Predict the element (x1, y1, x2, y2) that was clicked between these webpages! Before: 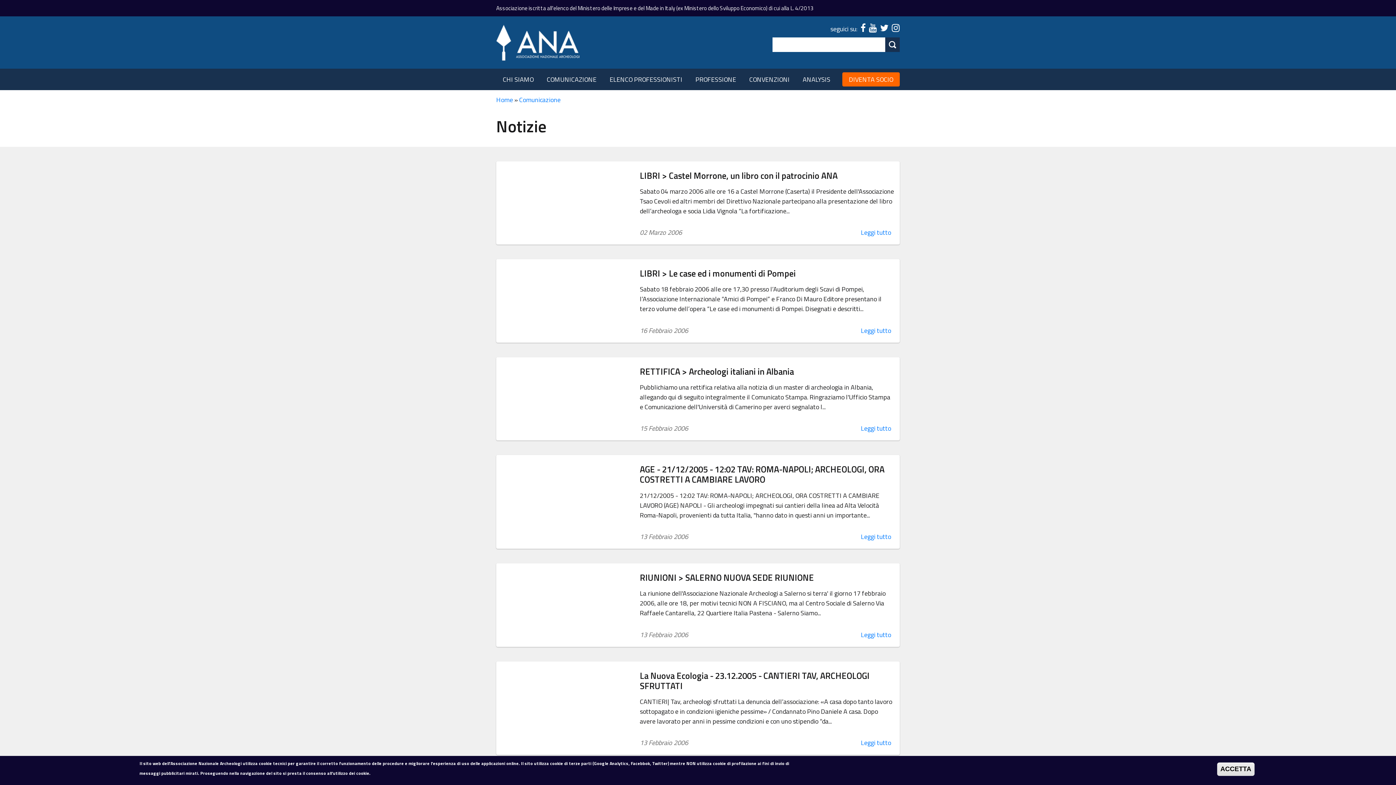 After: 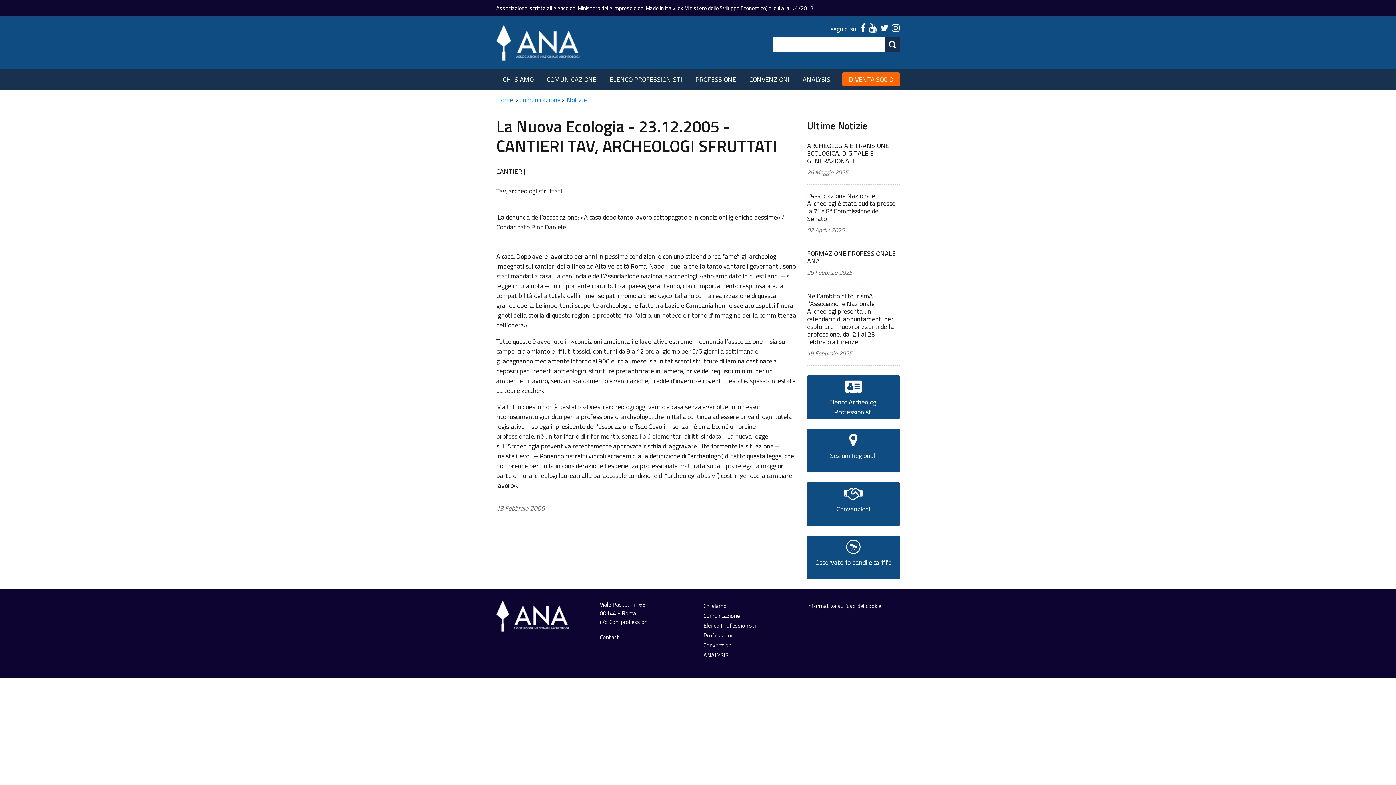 Action: label: Leggi tutto
La Nuova Ecologia - 23.12.2005 - CANTIERI TAV, ARCHEOLOGI SFRUTTATI bbox: (861, 738, 891, 748)